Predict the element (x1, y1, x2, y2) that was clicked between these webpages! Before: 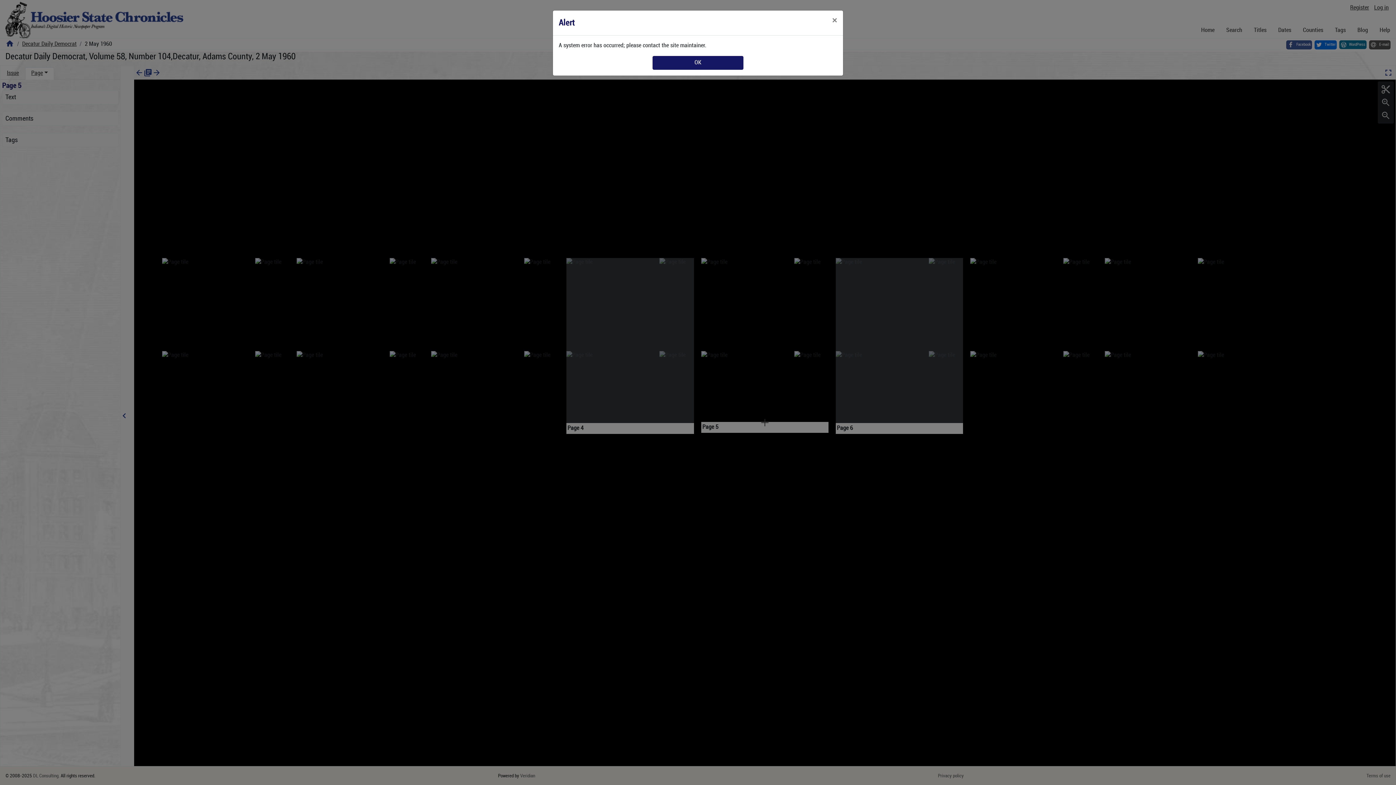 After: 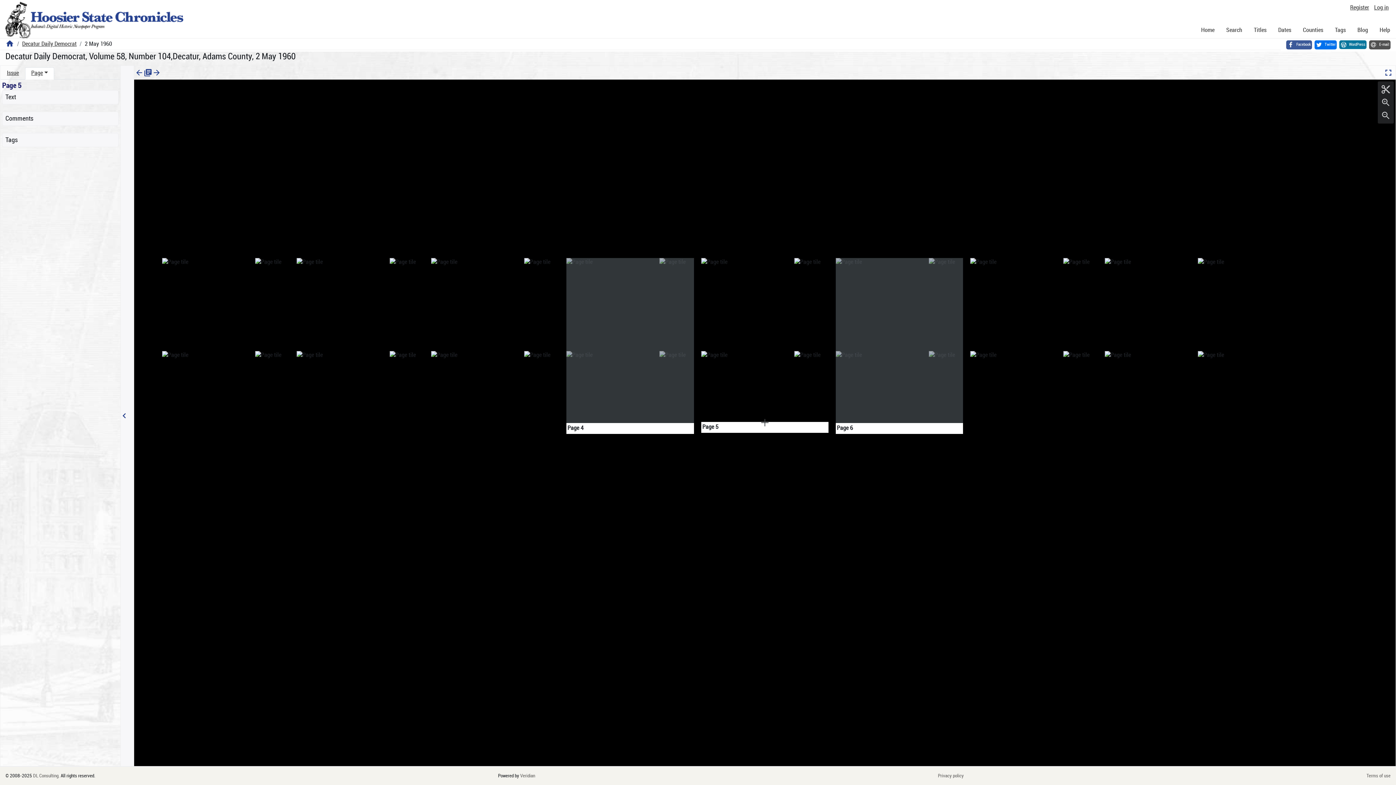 Action: bbox: (826, 10, 843, 30) label: Close